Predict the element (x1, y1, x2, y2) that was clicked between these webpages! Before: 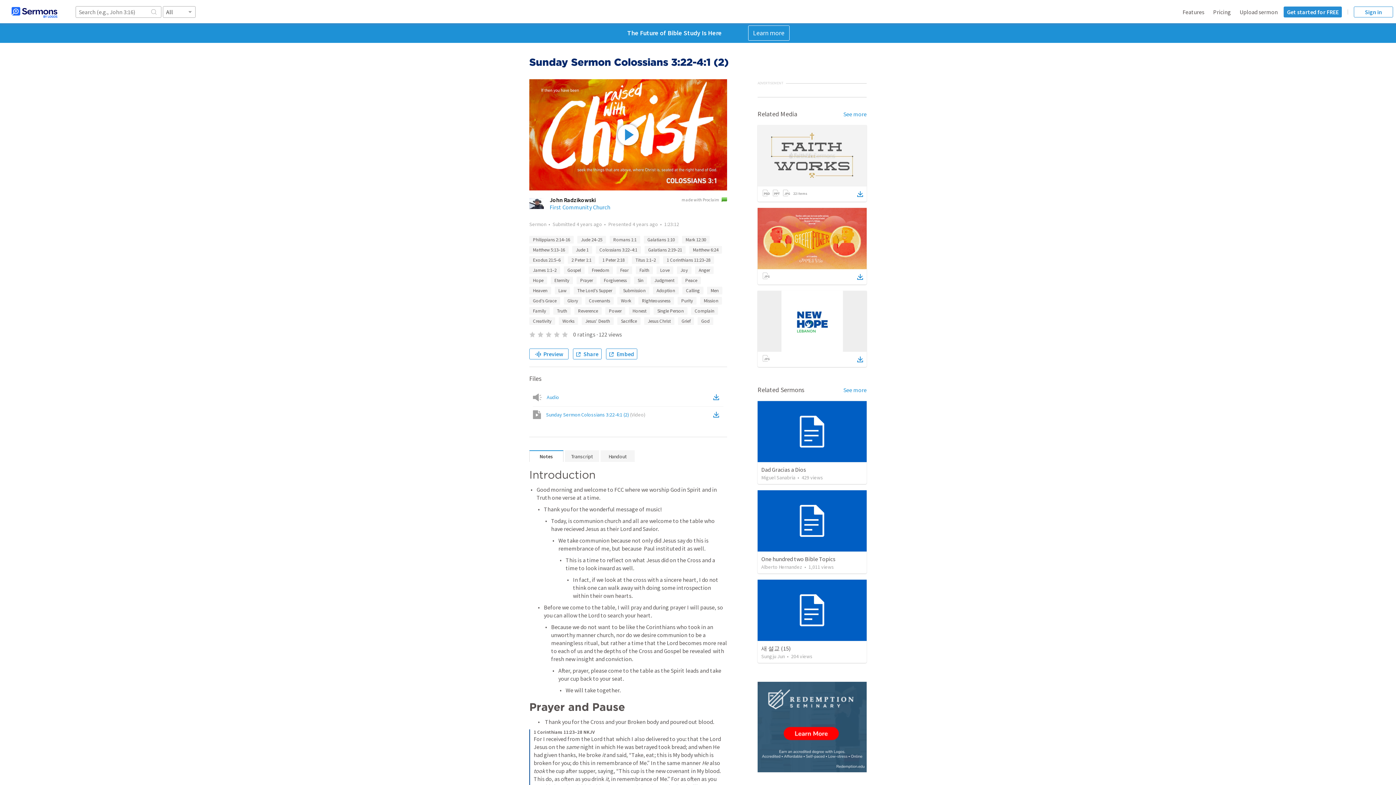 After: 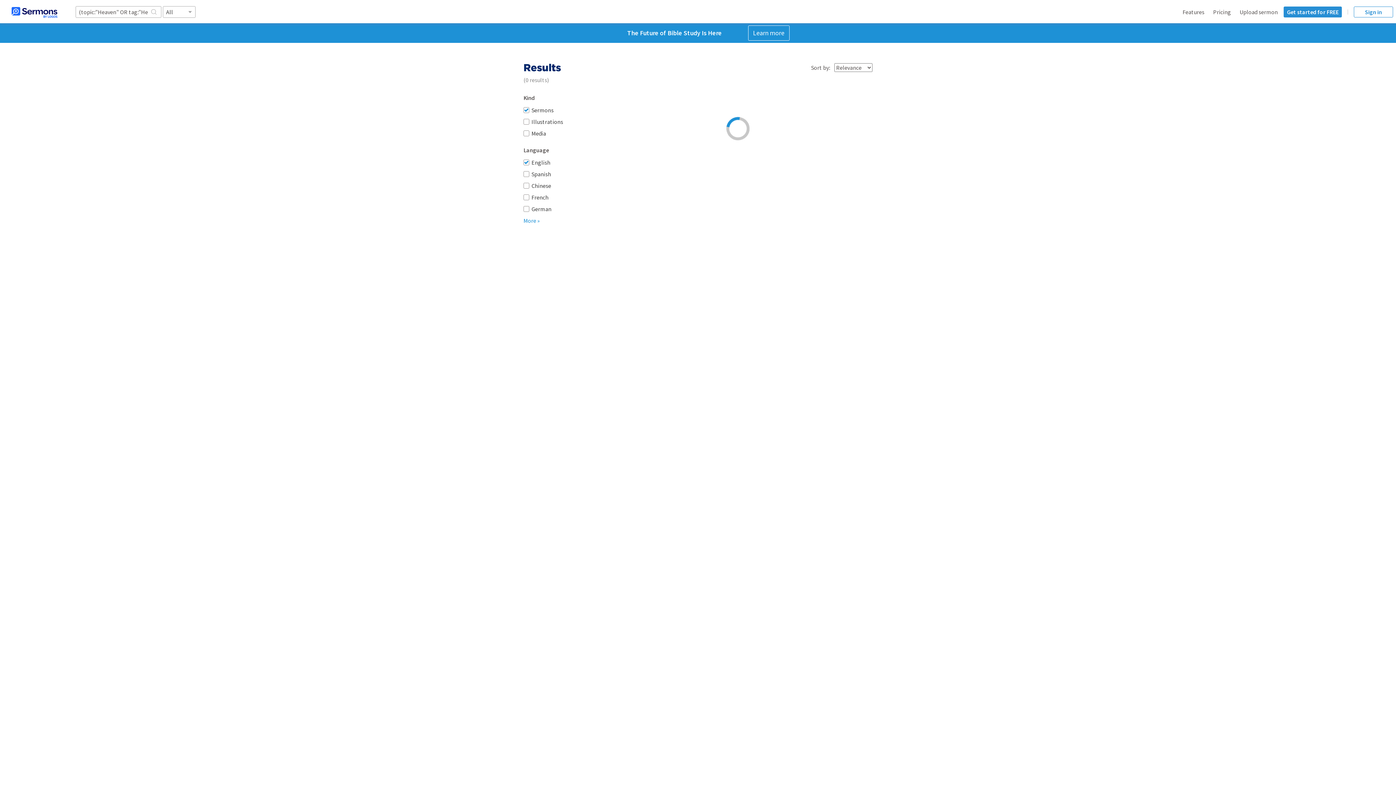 Action: bbox: (529, 286, 551, 294) label: Heaven